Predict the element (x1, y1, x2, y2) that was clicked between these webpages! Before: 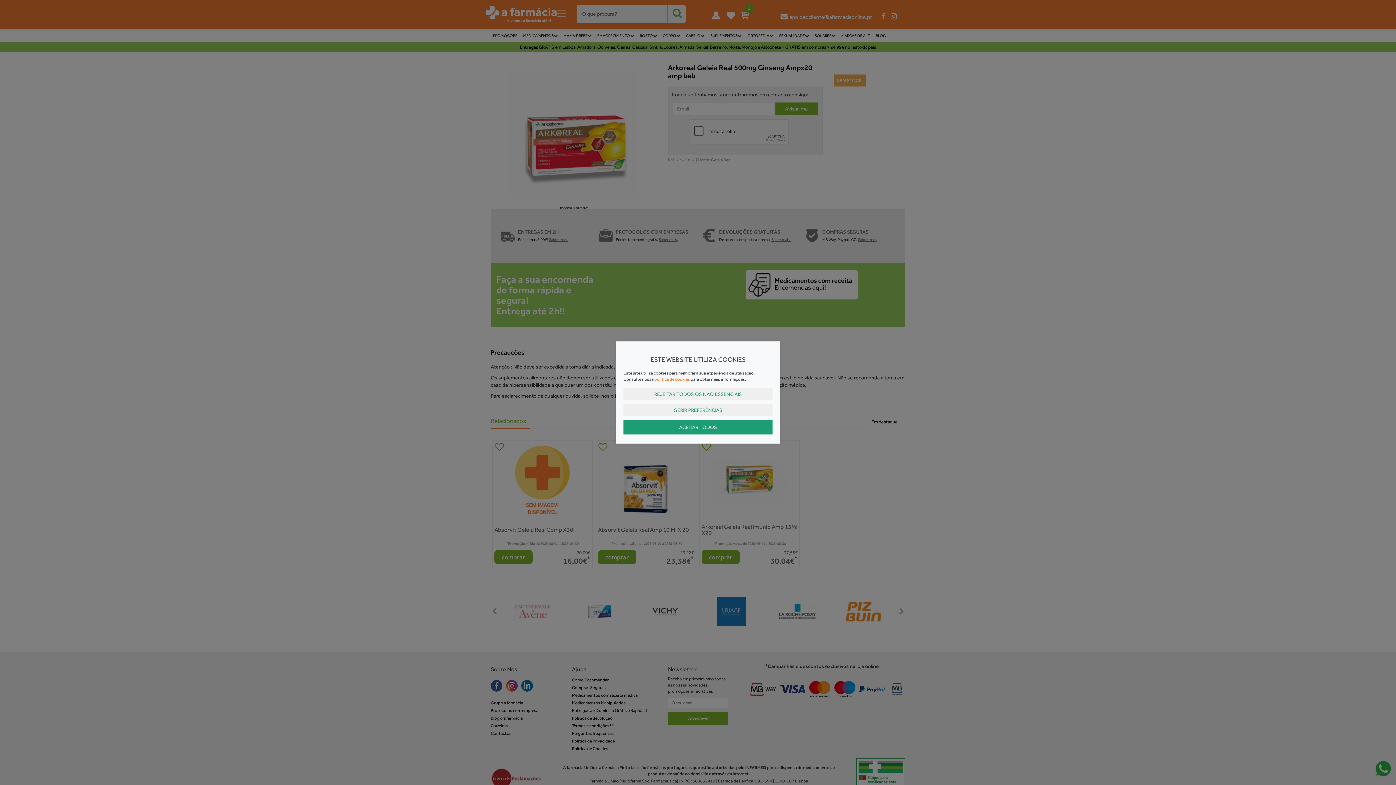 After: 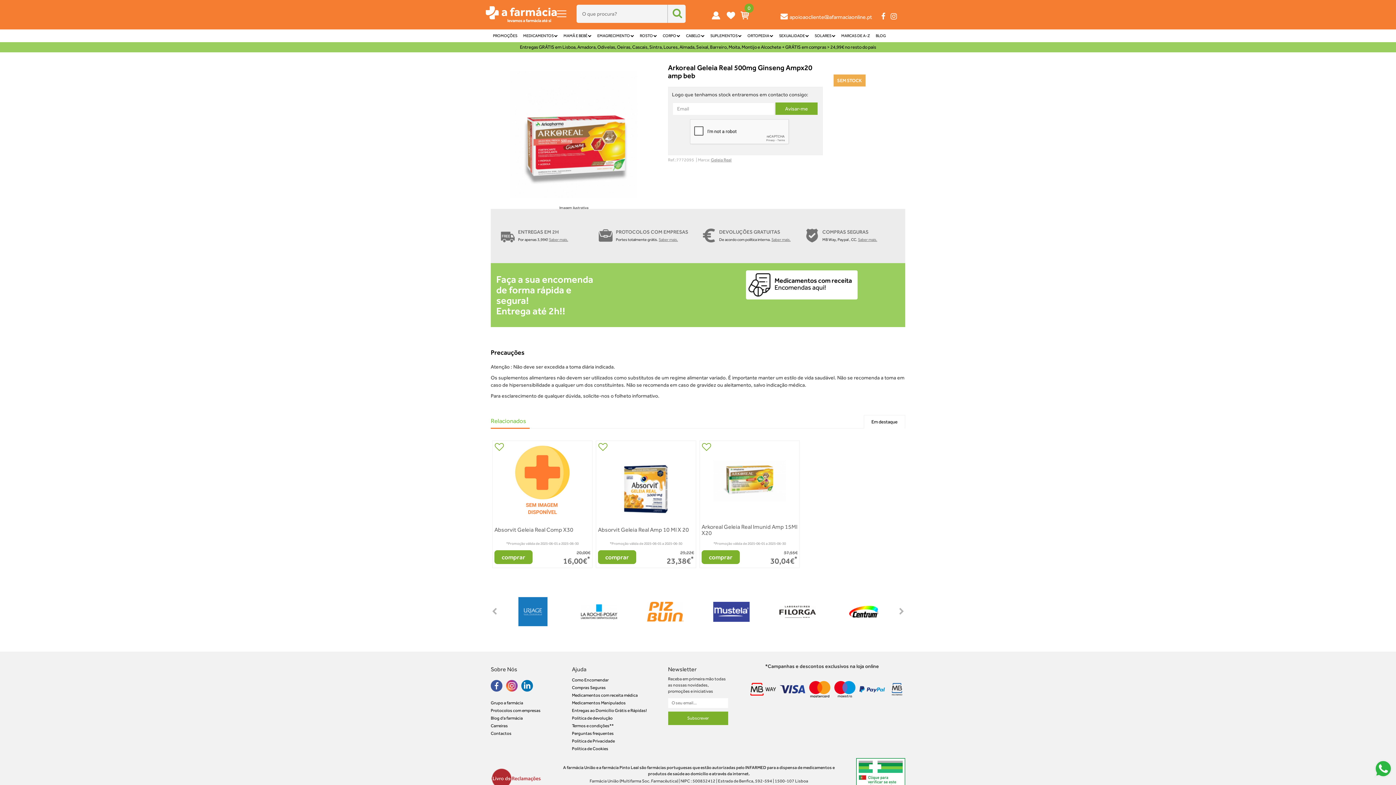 Action: label: REJEITAR TODOS OS NÃO ESSENCIAIS bbox: (623, 388, 772, 400)